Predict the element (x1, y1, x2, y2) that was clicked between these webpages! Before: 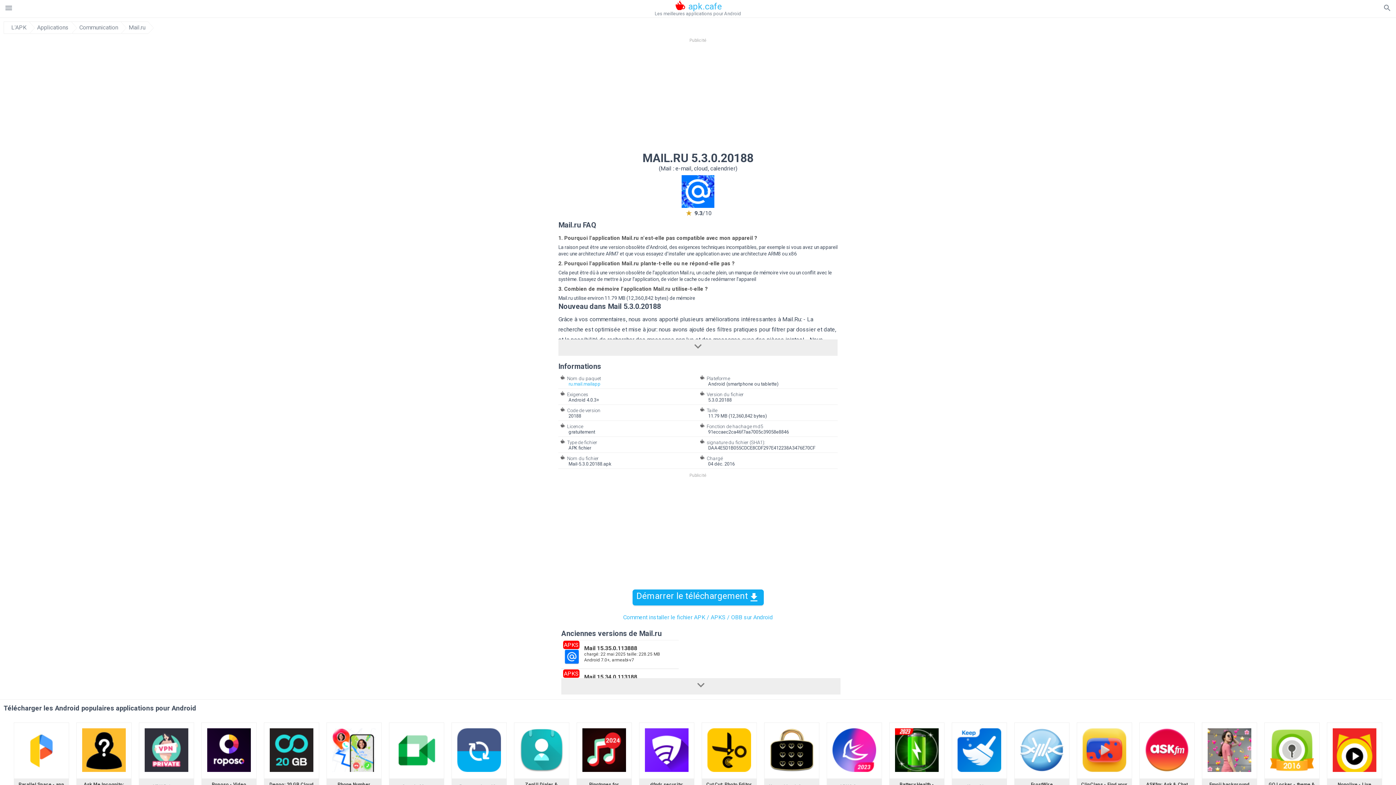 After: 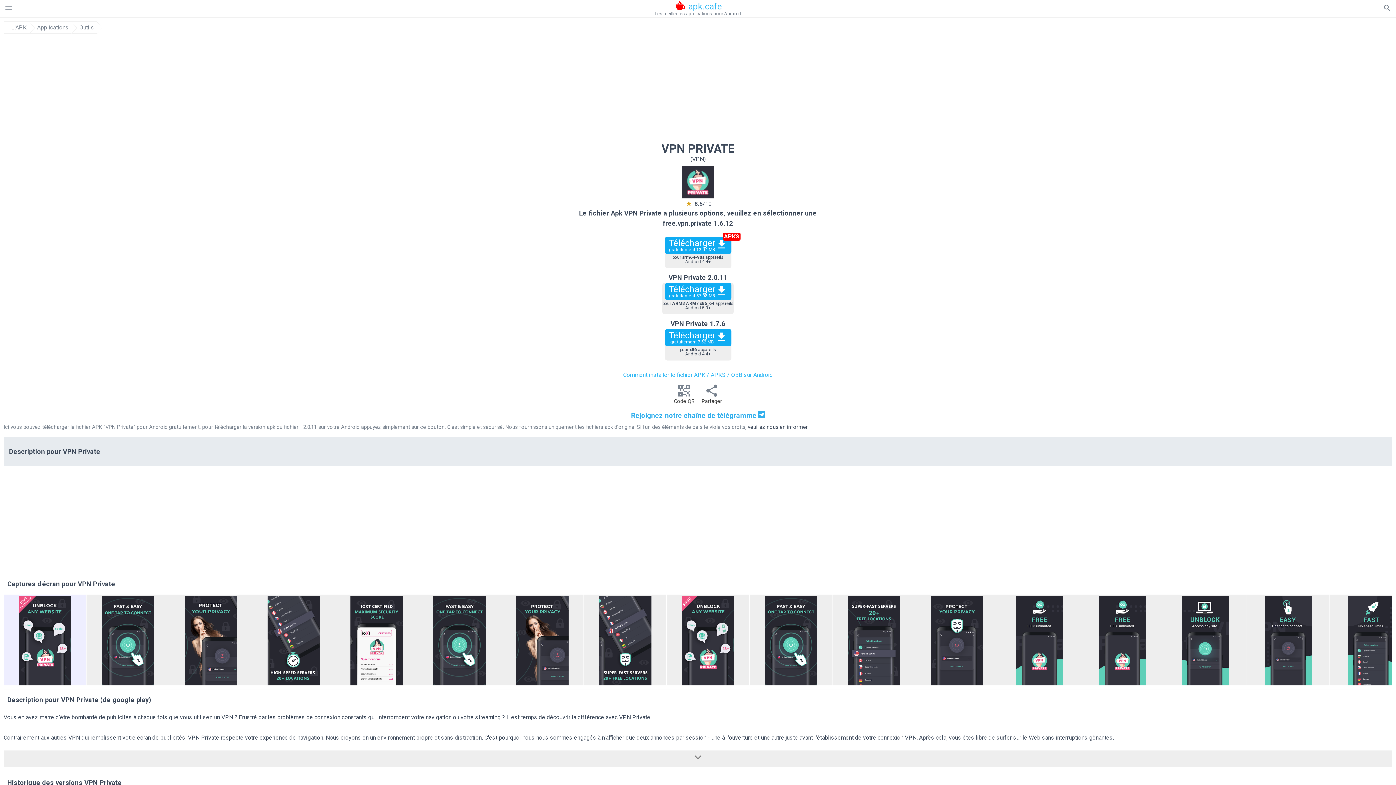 Action: bbox: (144, 766, 188, 773)